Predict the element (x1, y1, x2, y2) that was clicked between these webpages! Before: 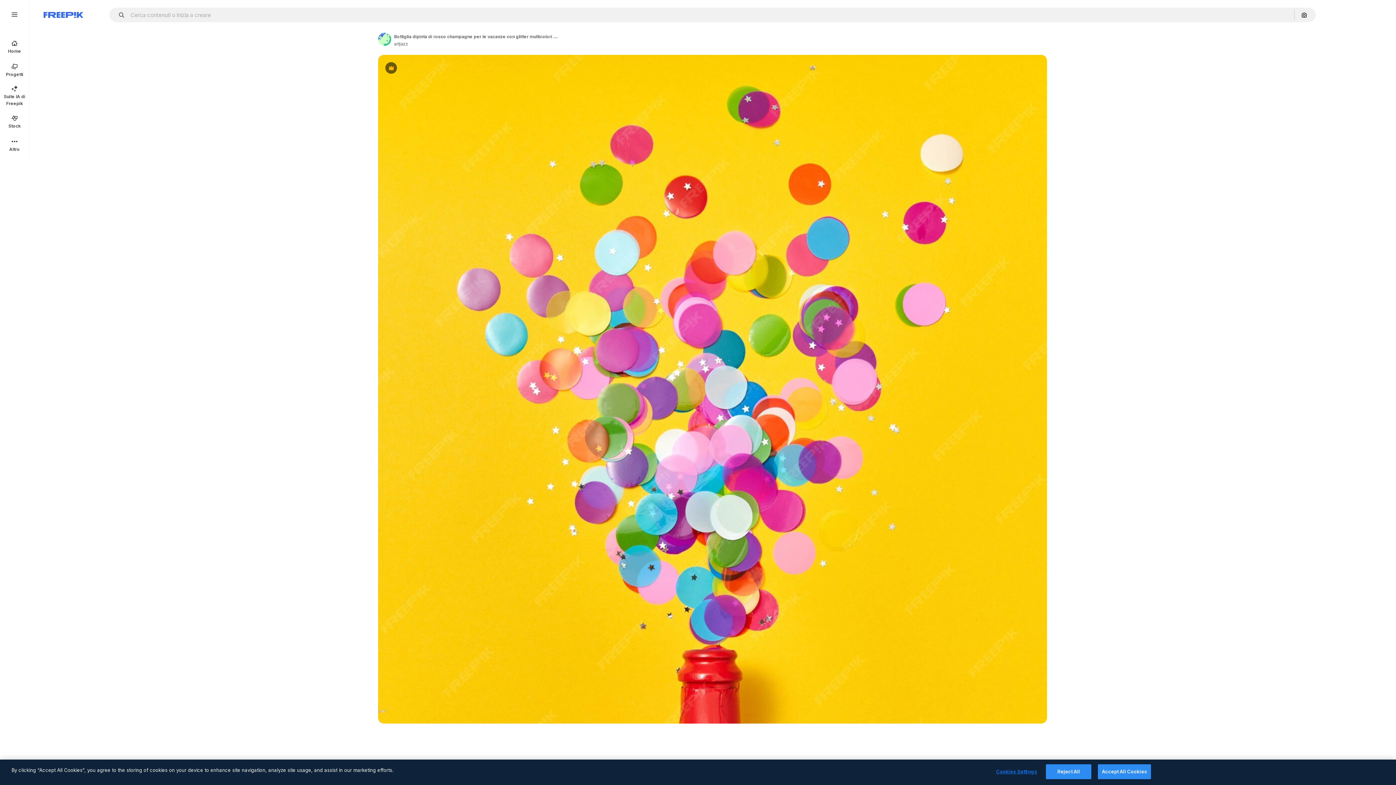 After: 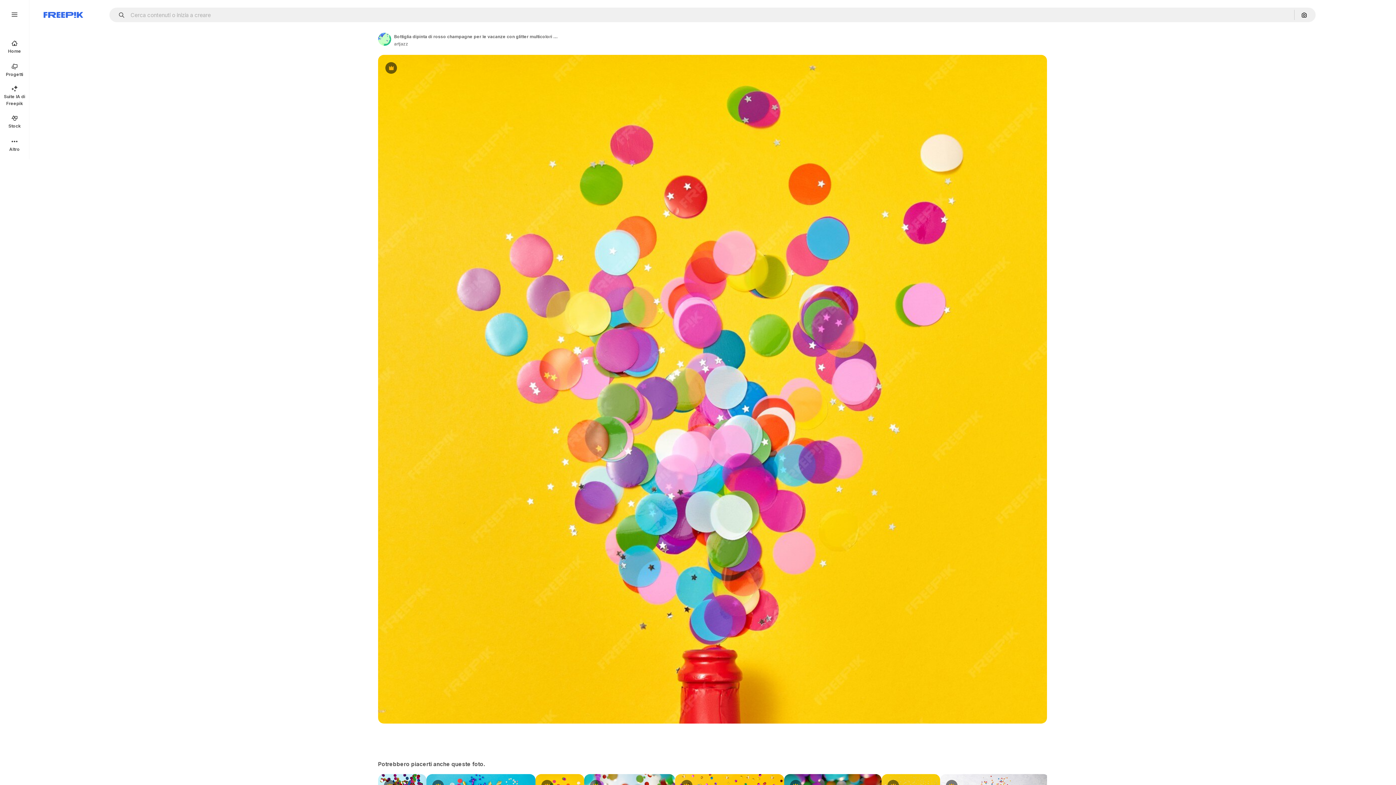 Action: bbox: (1098, 764, 1151, 779) label: Accept All Cookies